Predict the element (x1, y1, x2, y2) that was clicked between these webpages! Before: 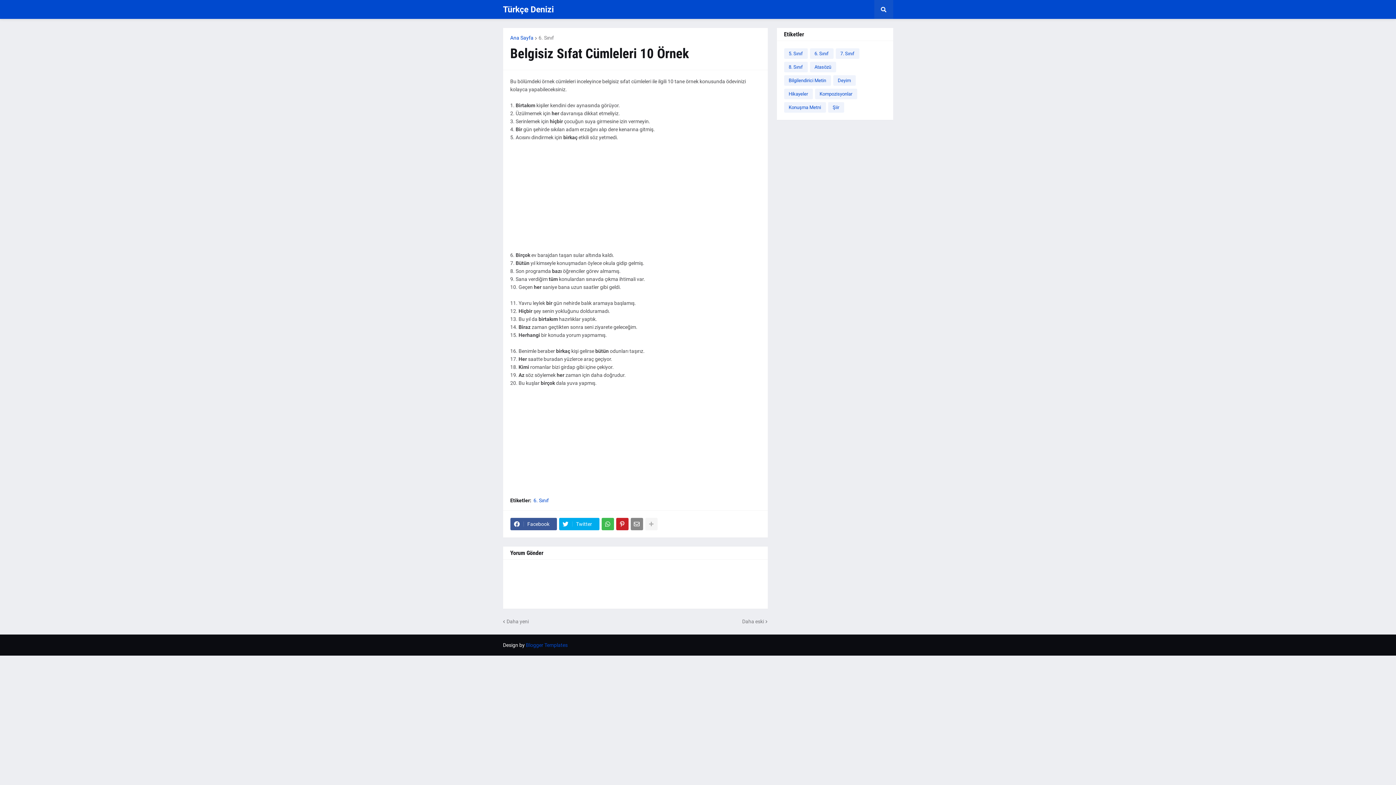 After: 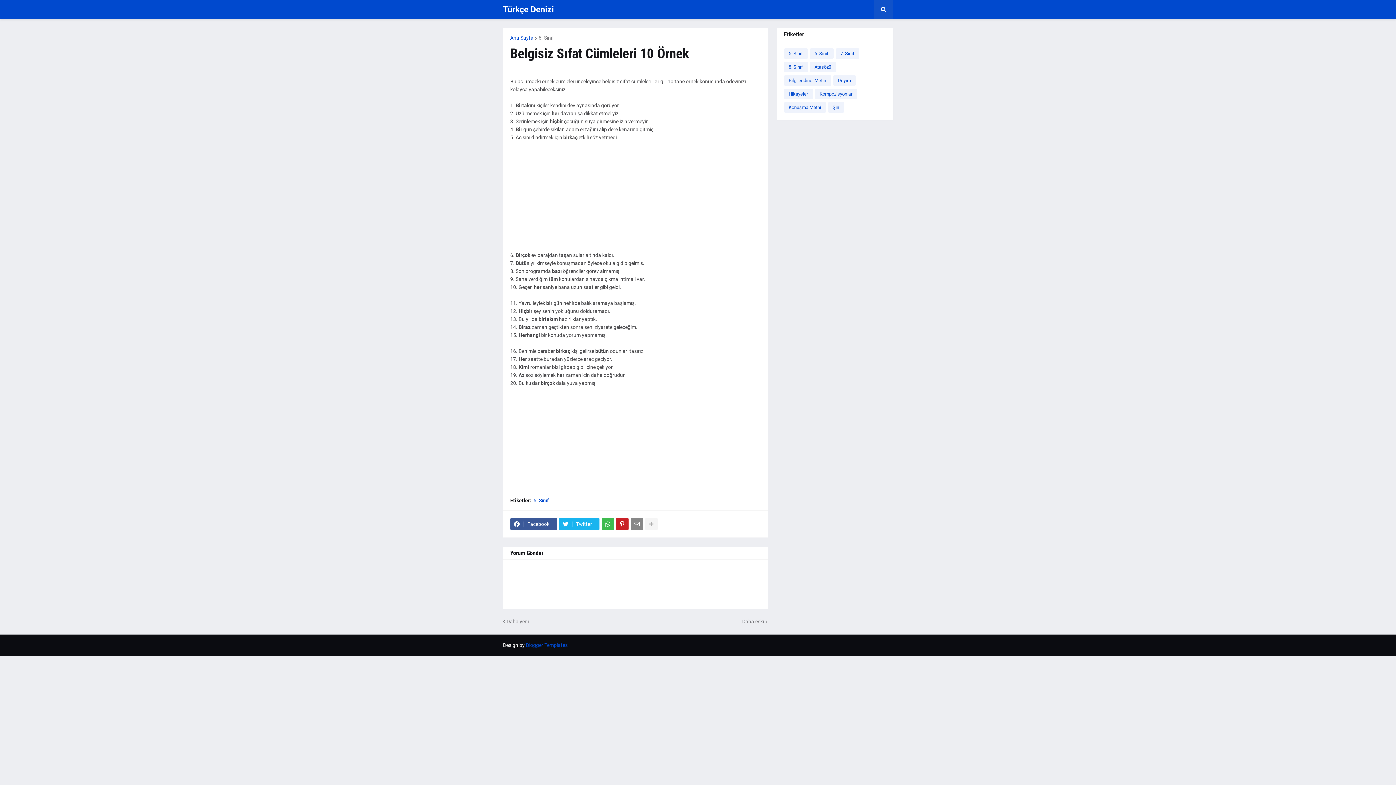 Action: label: Twitter bbox: (559, 518, 599, 530)